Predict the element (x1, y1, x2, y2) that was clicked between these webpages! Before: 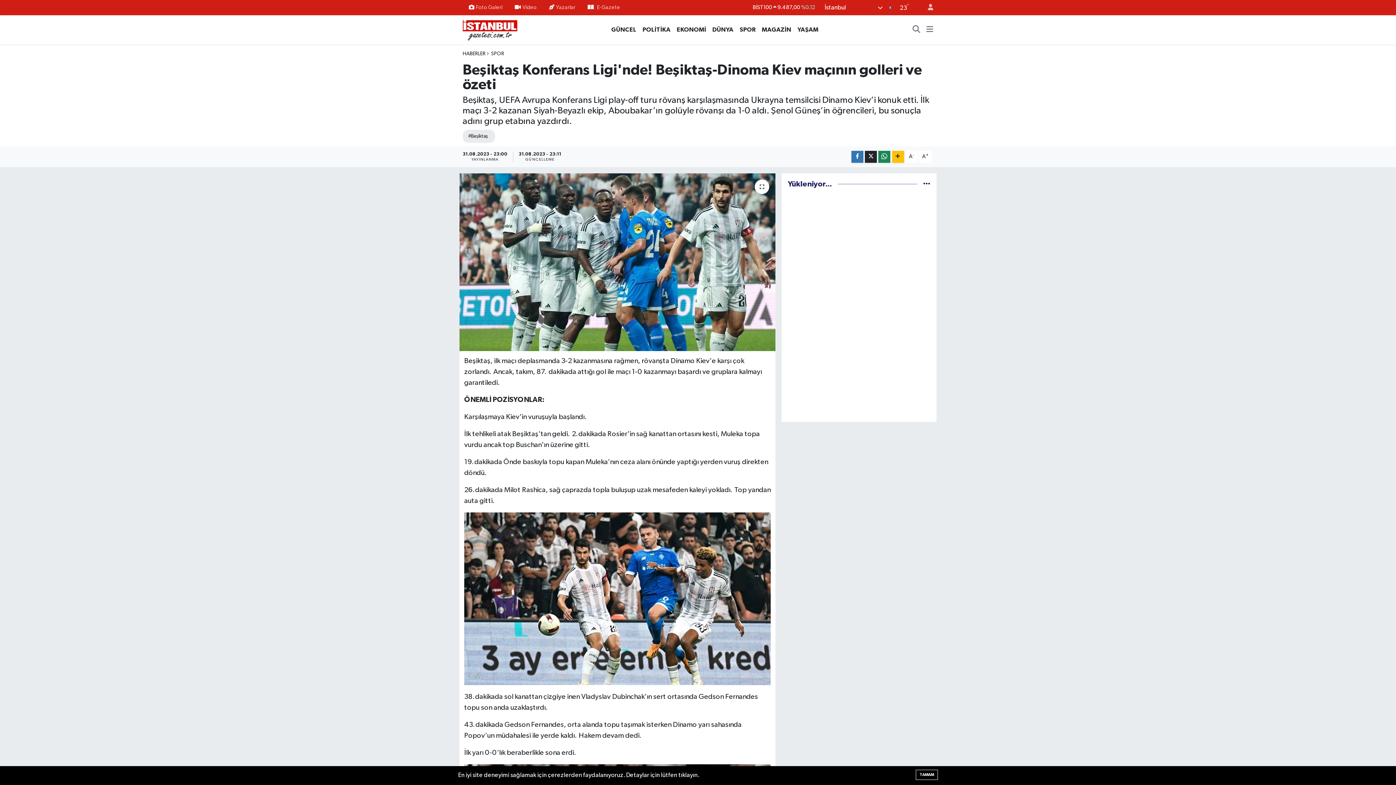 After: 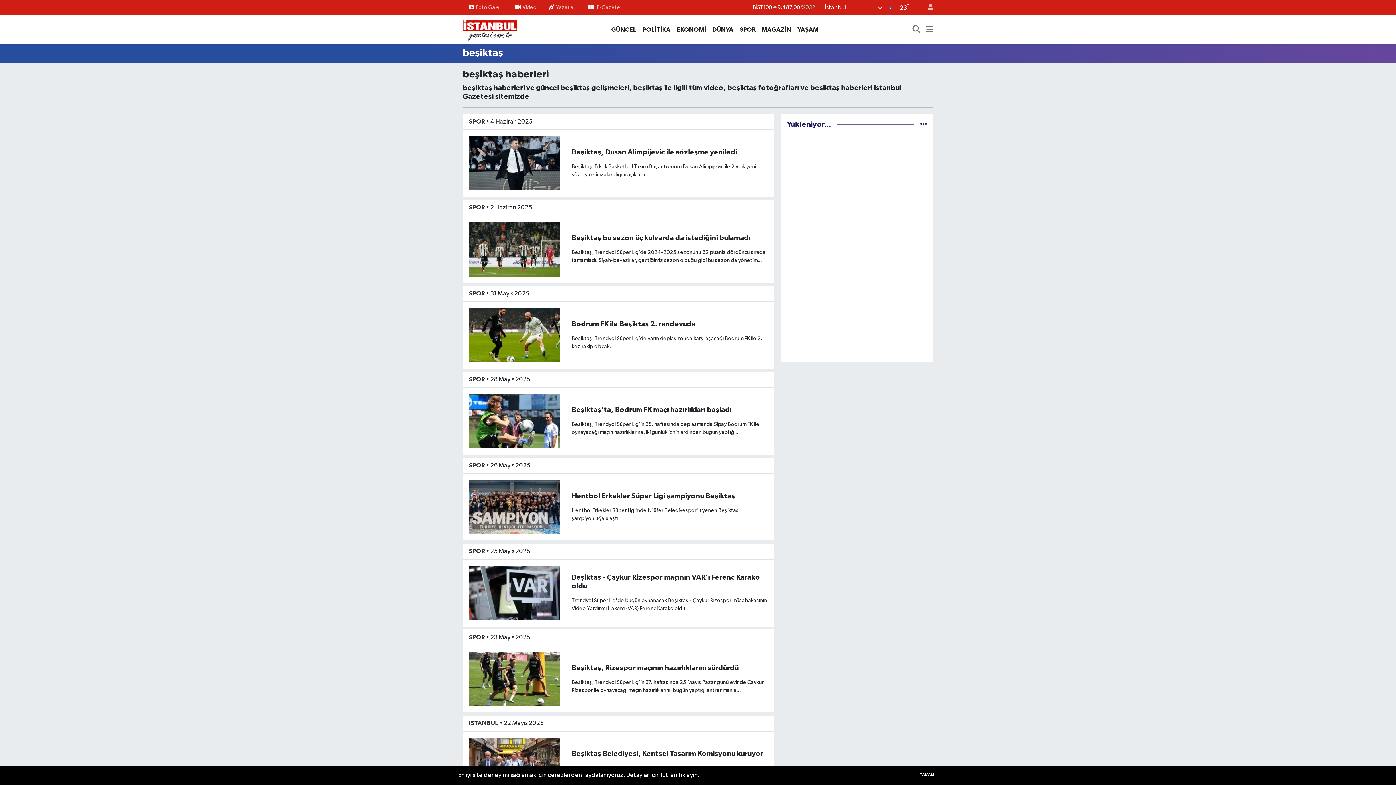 Action: label: #Beşiktaş bbox: (462, 129, 495, 142)